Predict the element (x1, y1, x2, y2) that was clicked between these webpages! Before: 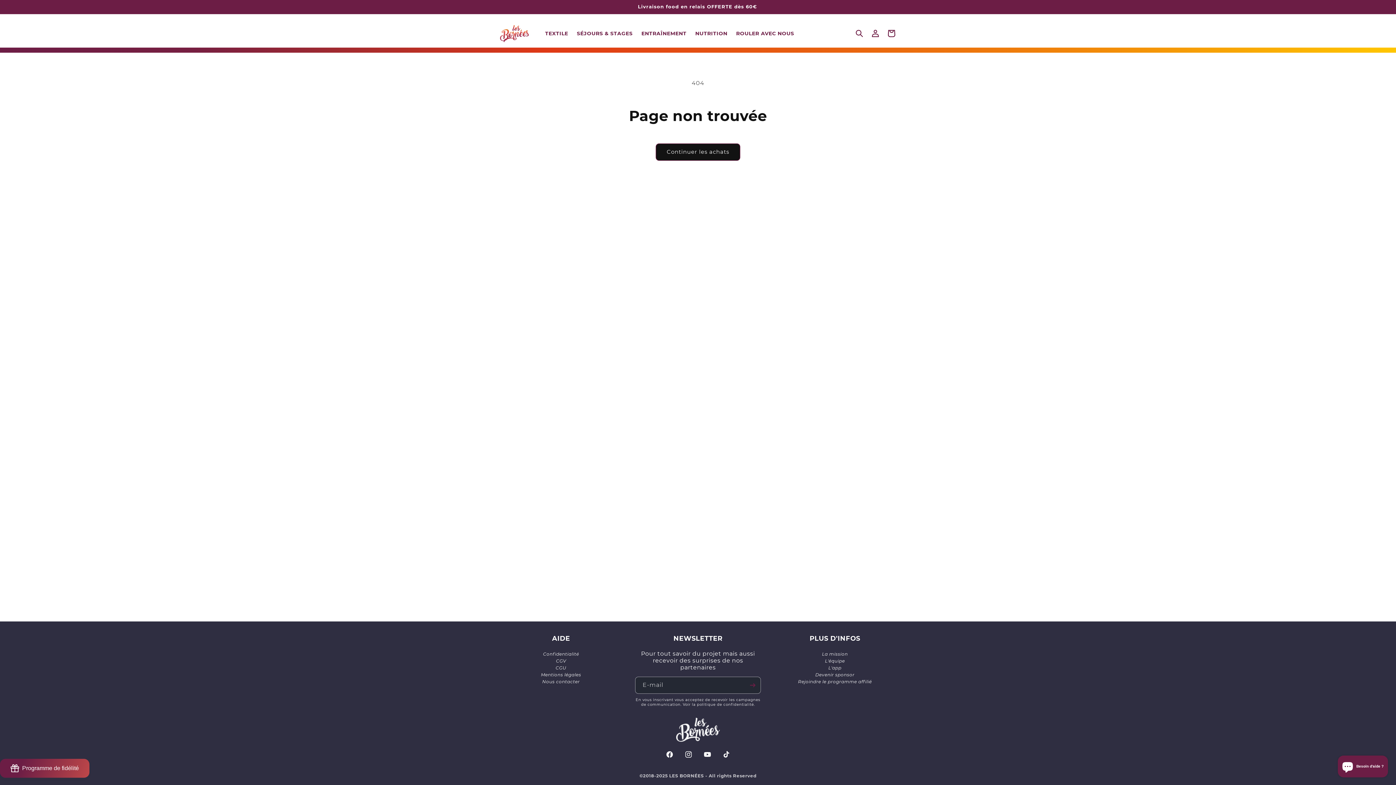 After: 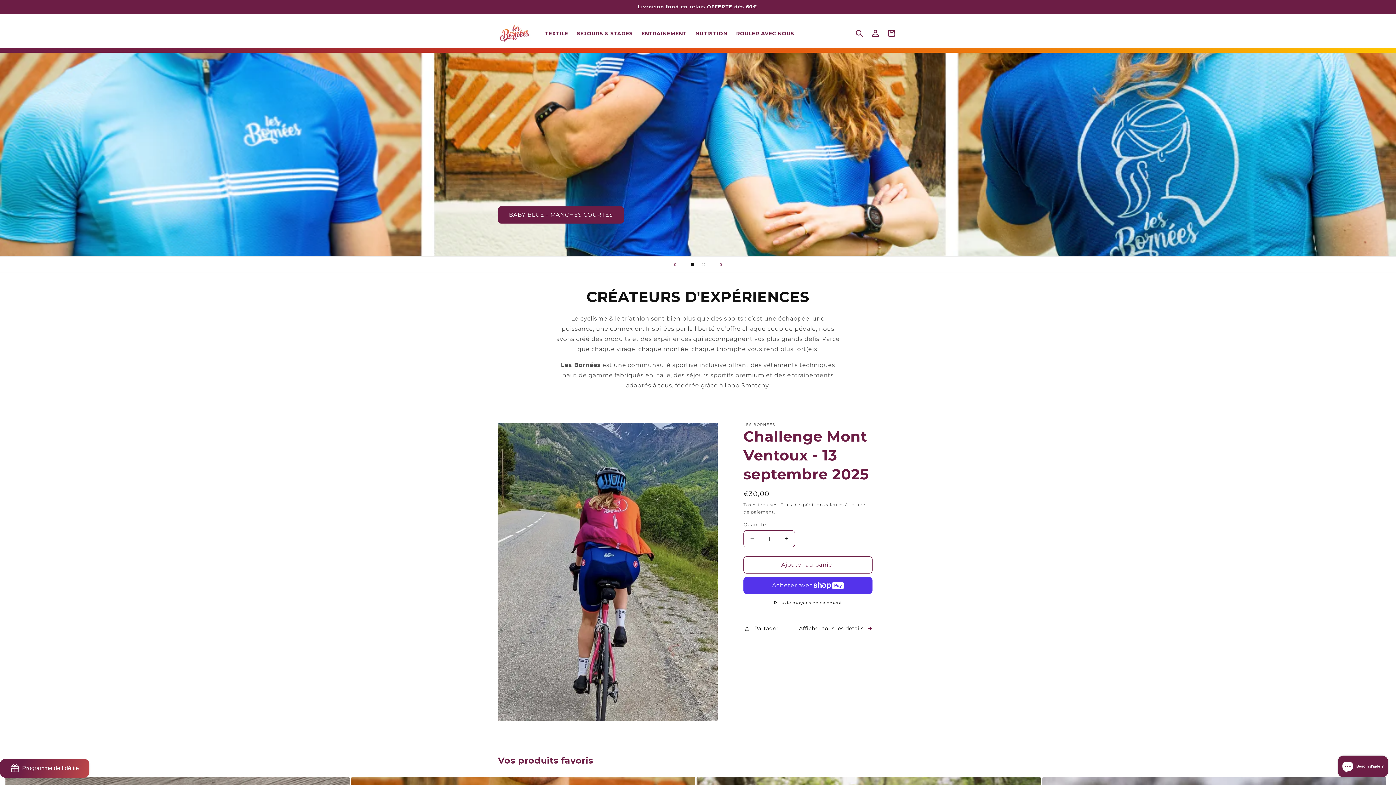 Action: bbox: (495, 21, 533, 45)